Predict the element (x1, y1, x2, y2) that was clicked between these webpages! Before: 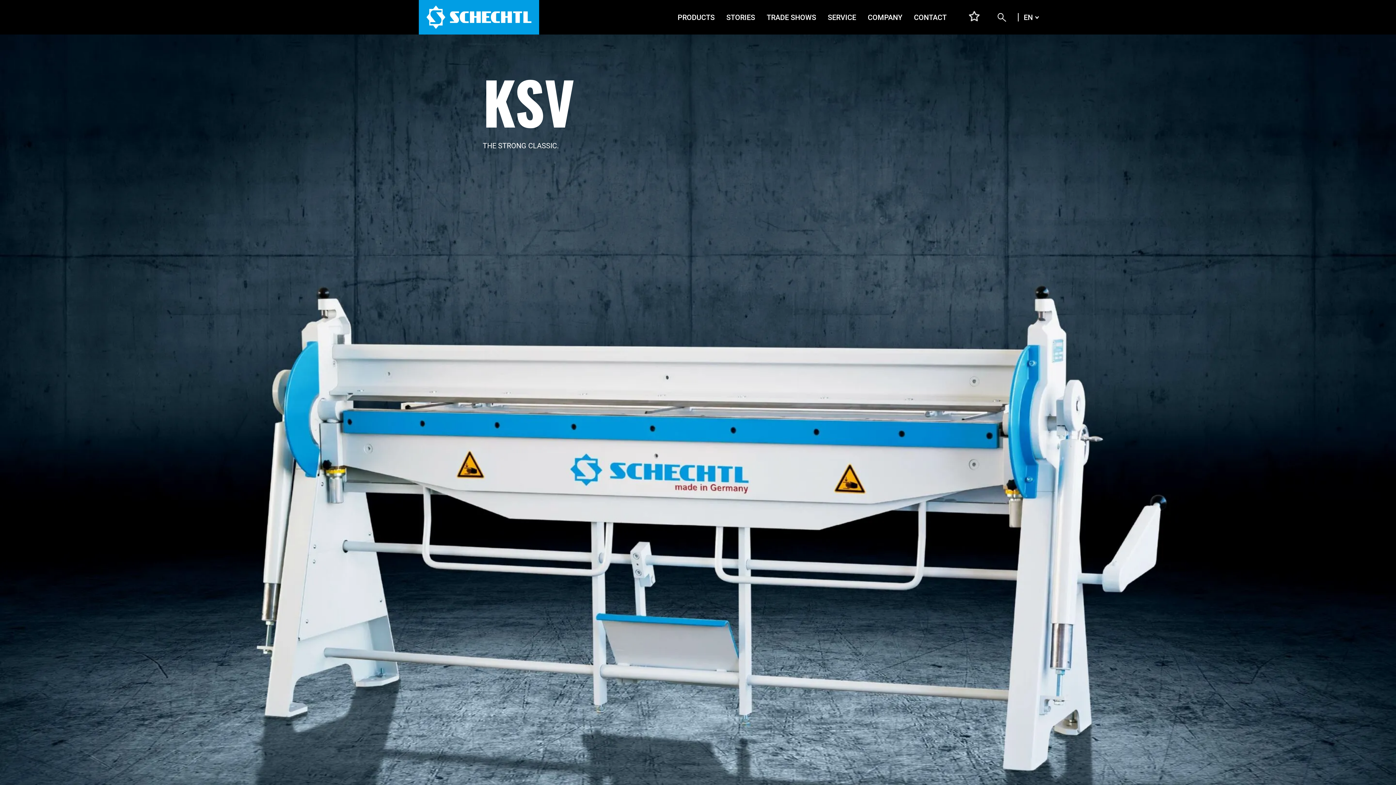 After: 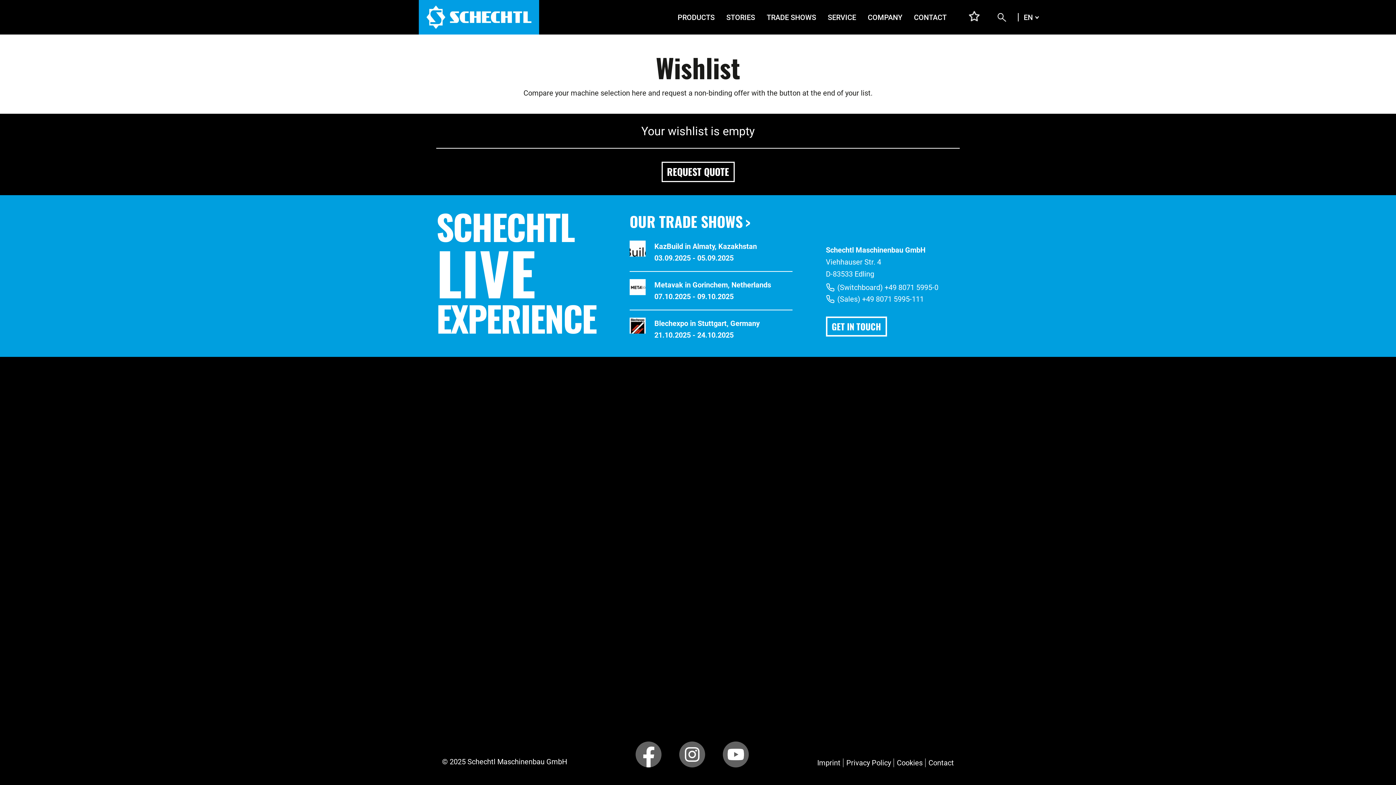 Action: bbox: (962, 8, 986, 23)